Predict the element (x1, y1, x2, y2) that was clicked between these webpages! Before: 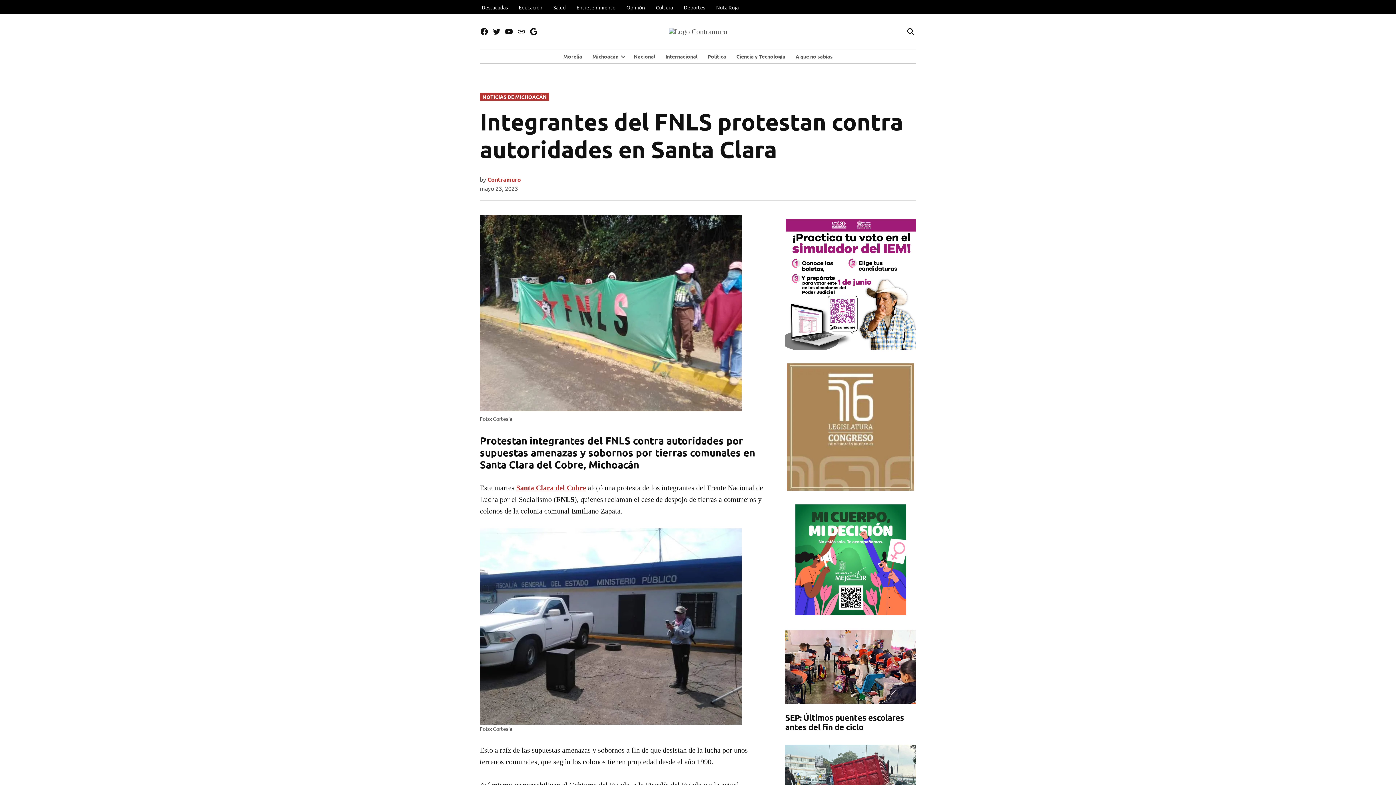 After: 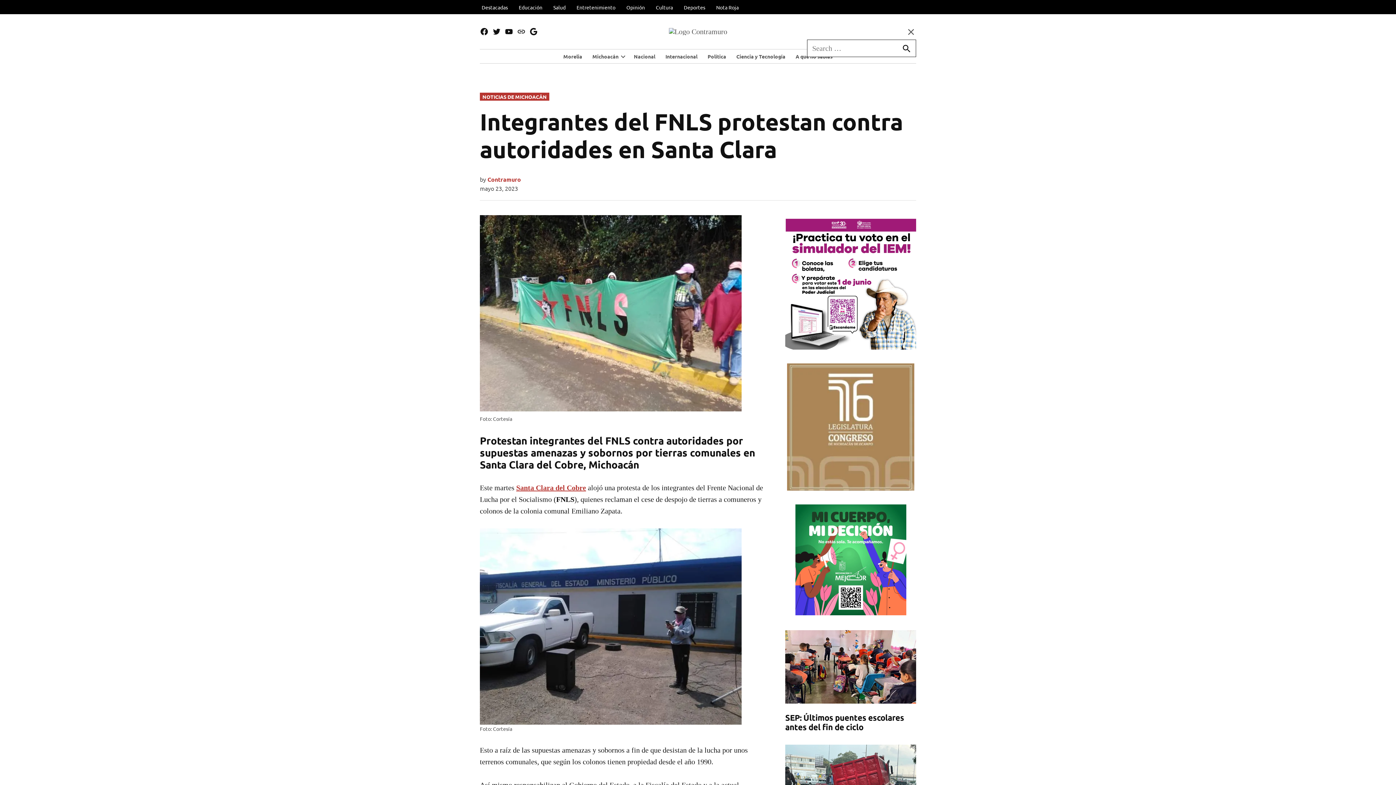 Action: bbox: (906, 25, 916, 38) label: Open Search